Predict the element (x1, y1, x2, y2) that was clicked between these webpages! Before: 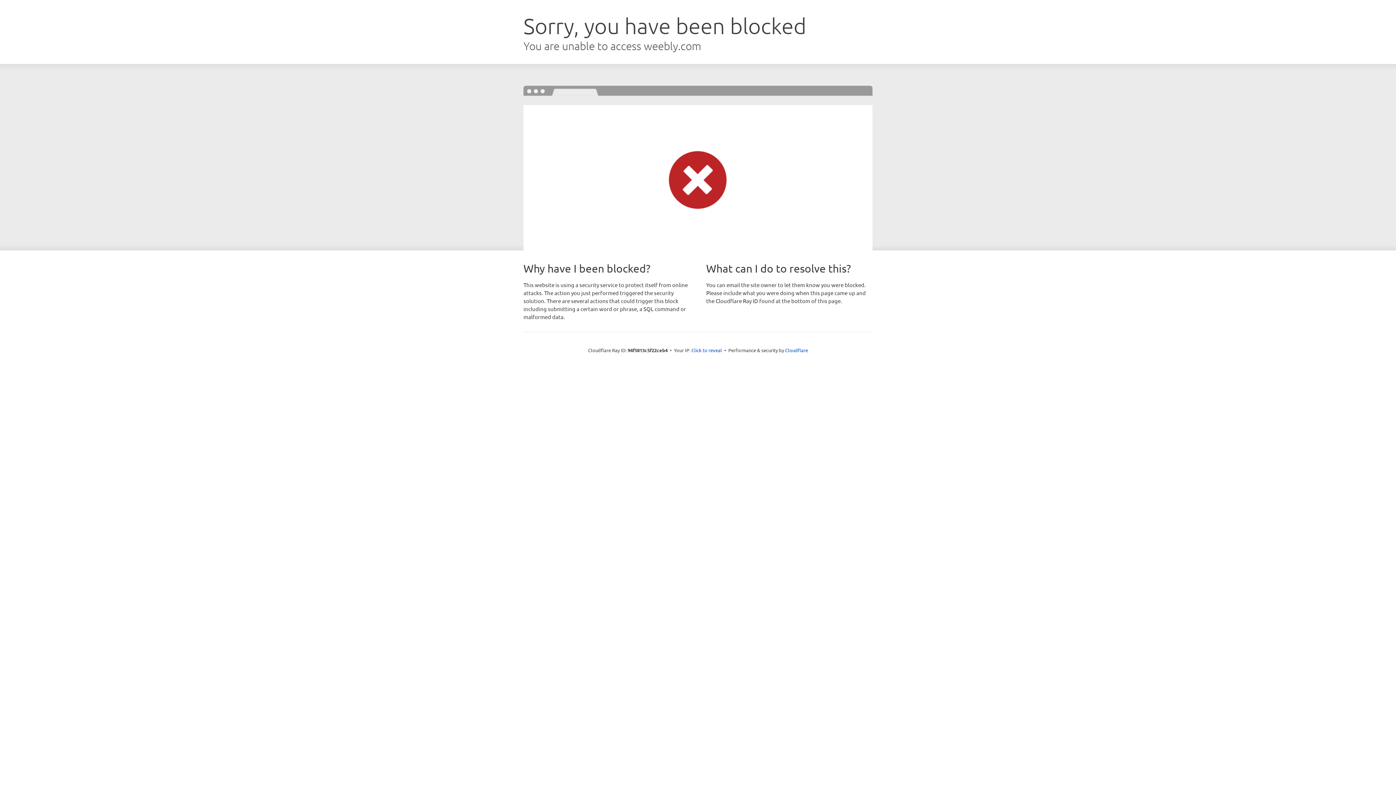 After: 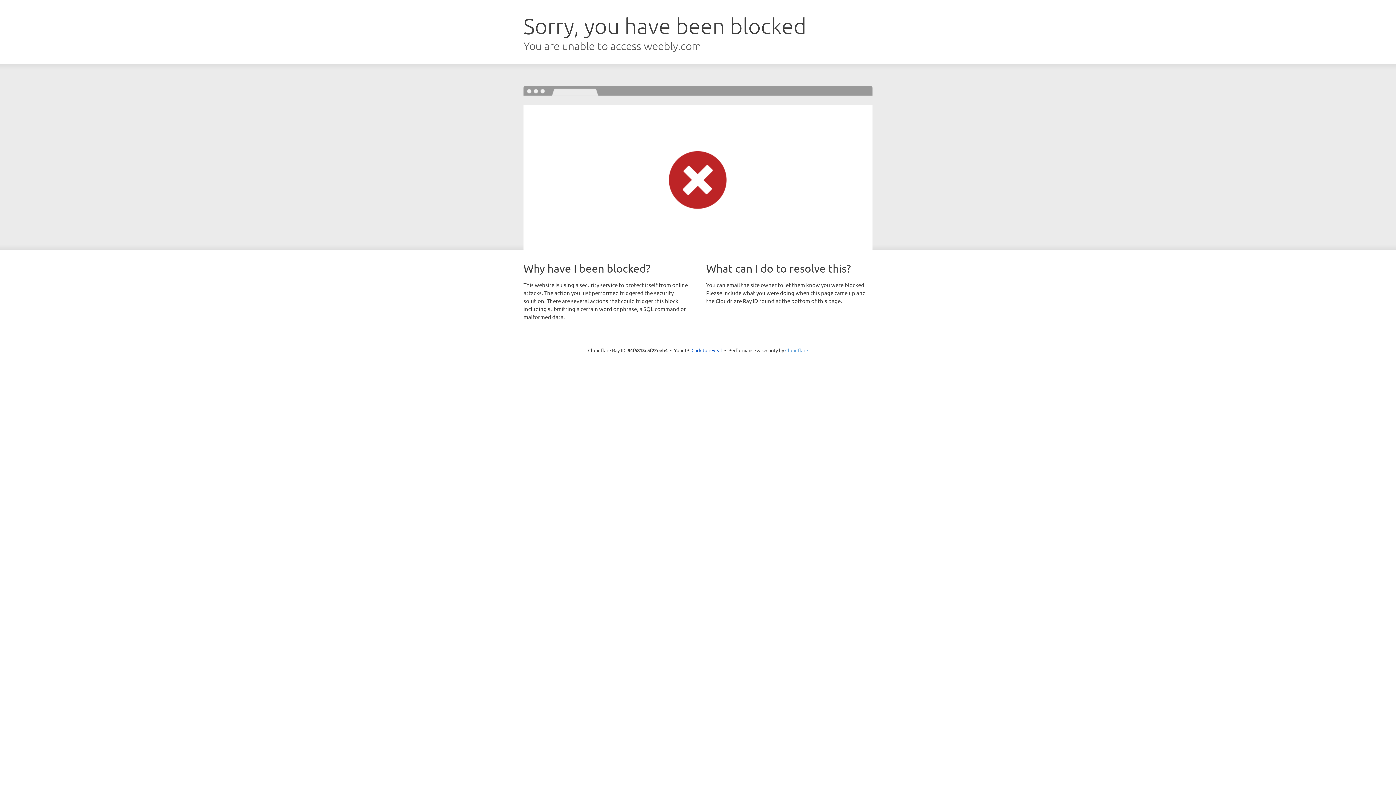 Action: bbox: (785, 347, 808, 353) label: Cloudflare